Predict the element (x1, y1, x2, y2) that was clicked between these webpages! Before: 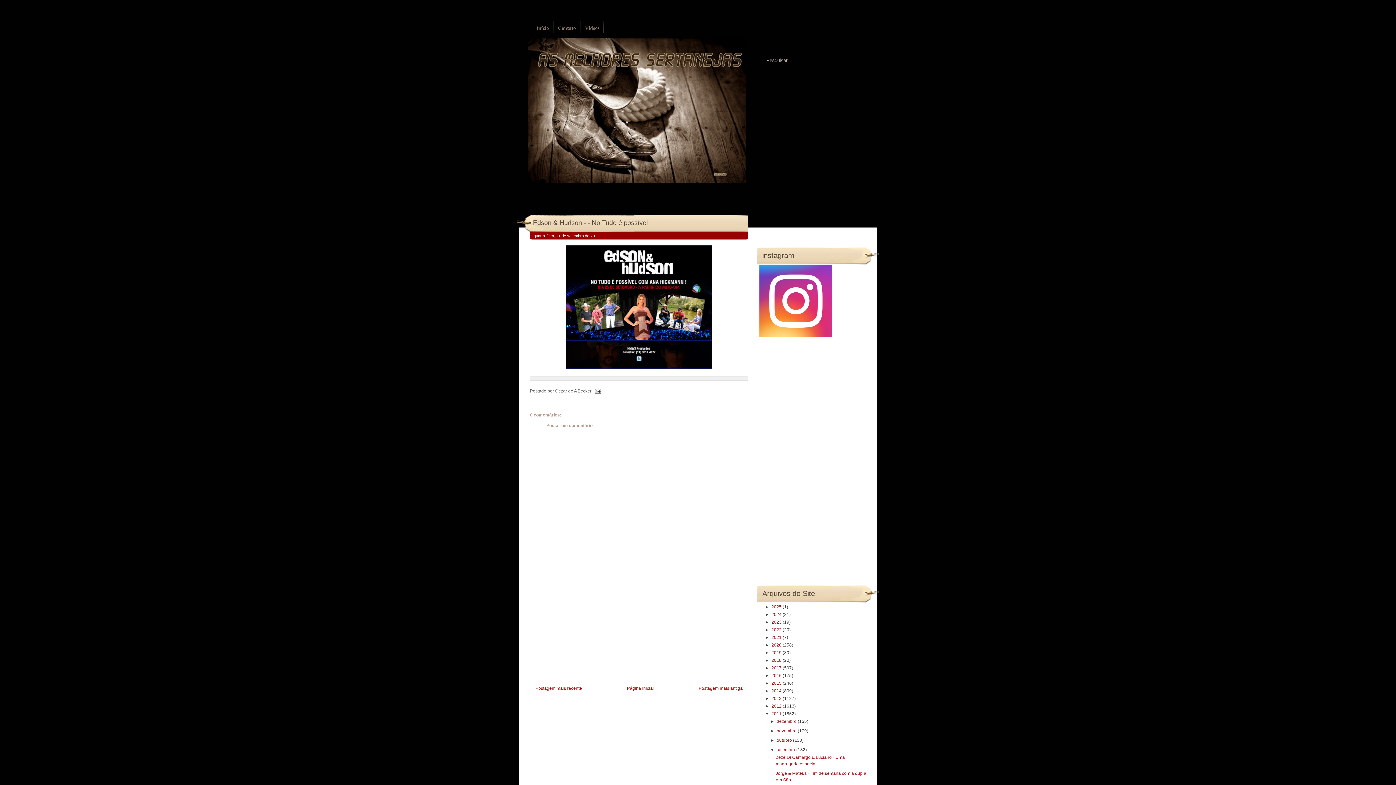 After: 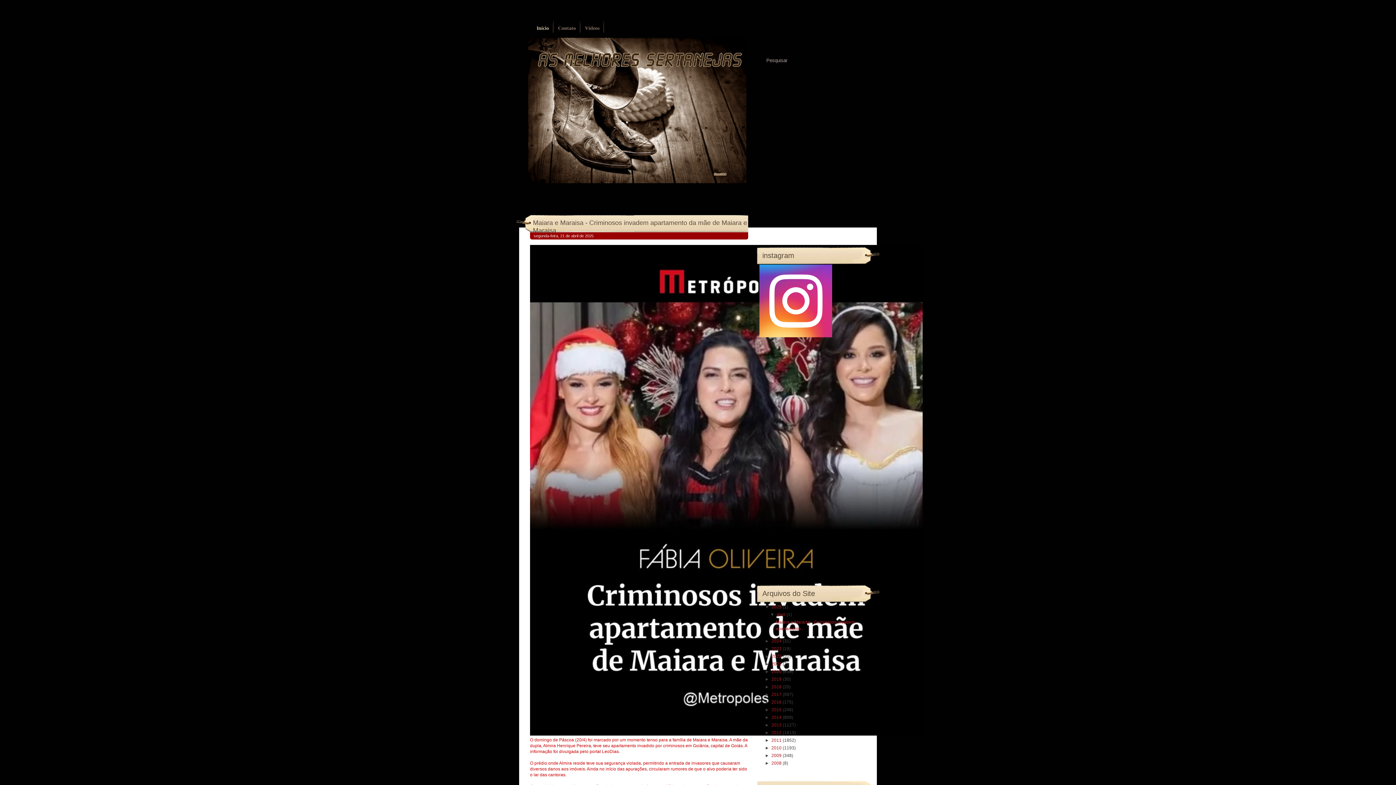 Action: bbox: (533, 21, 553, 32) label: Início